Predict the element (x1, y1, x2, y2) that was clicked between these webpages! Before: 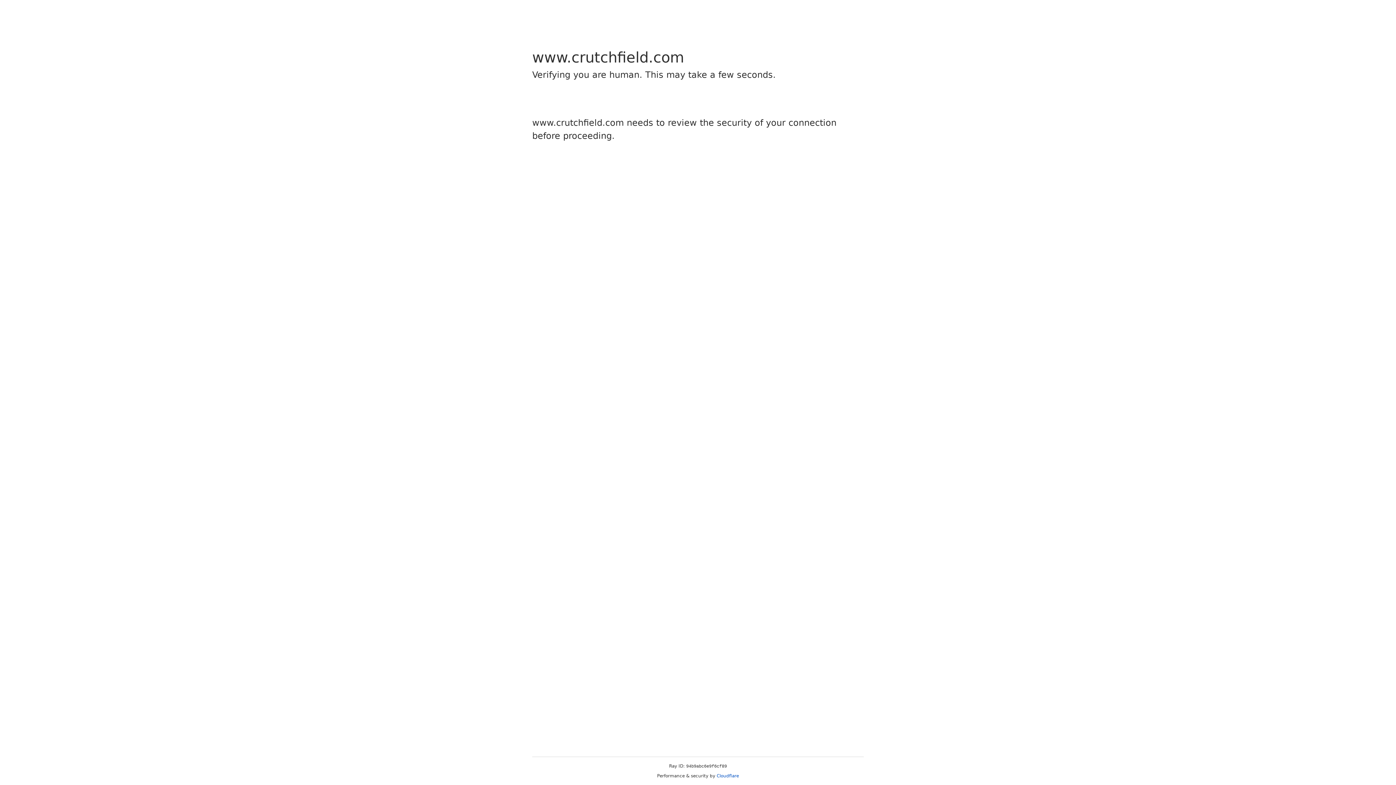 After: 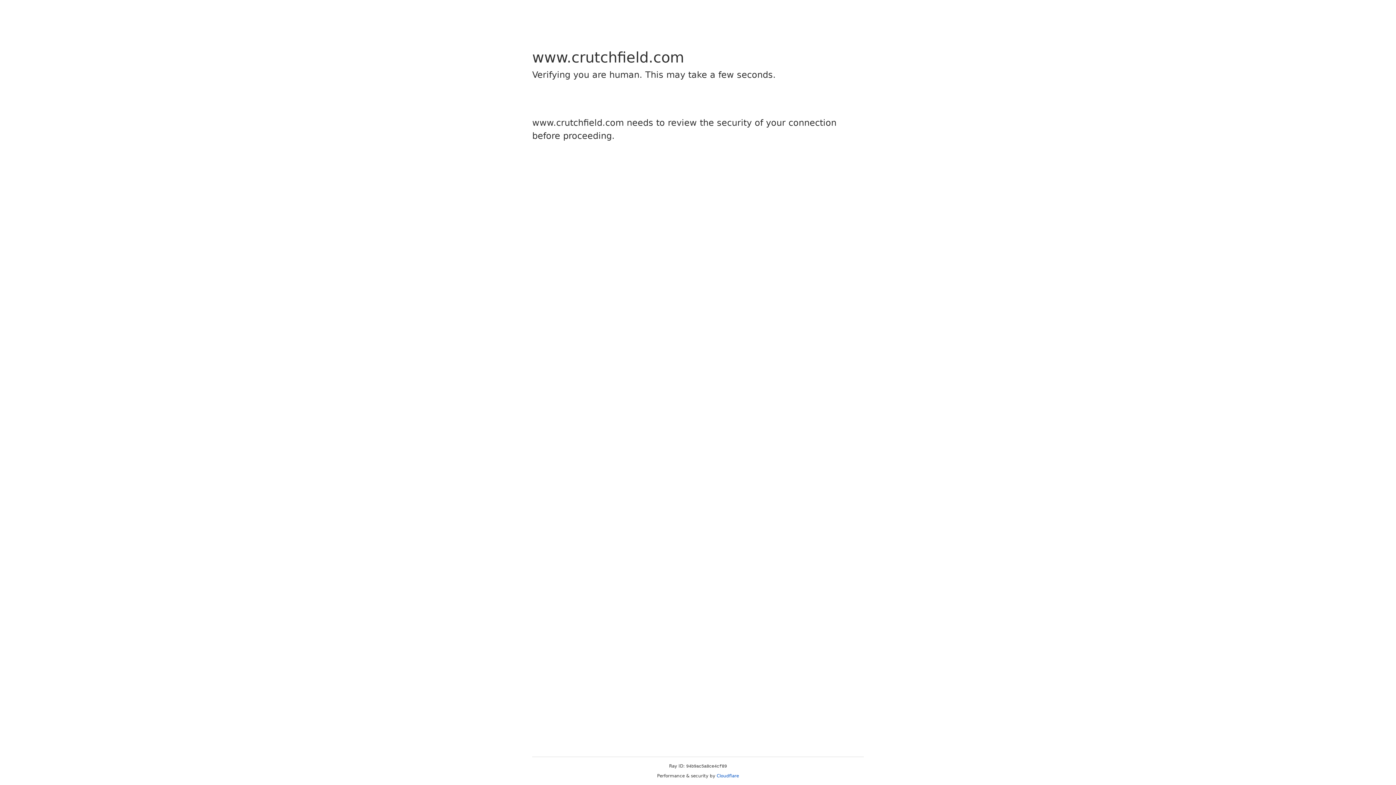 Action: label: Cloudflare bbox: (716, 773, 739, 778)